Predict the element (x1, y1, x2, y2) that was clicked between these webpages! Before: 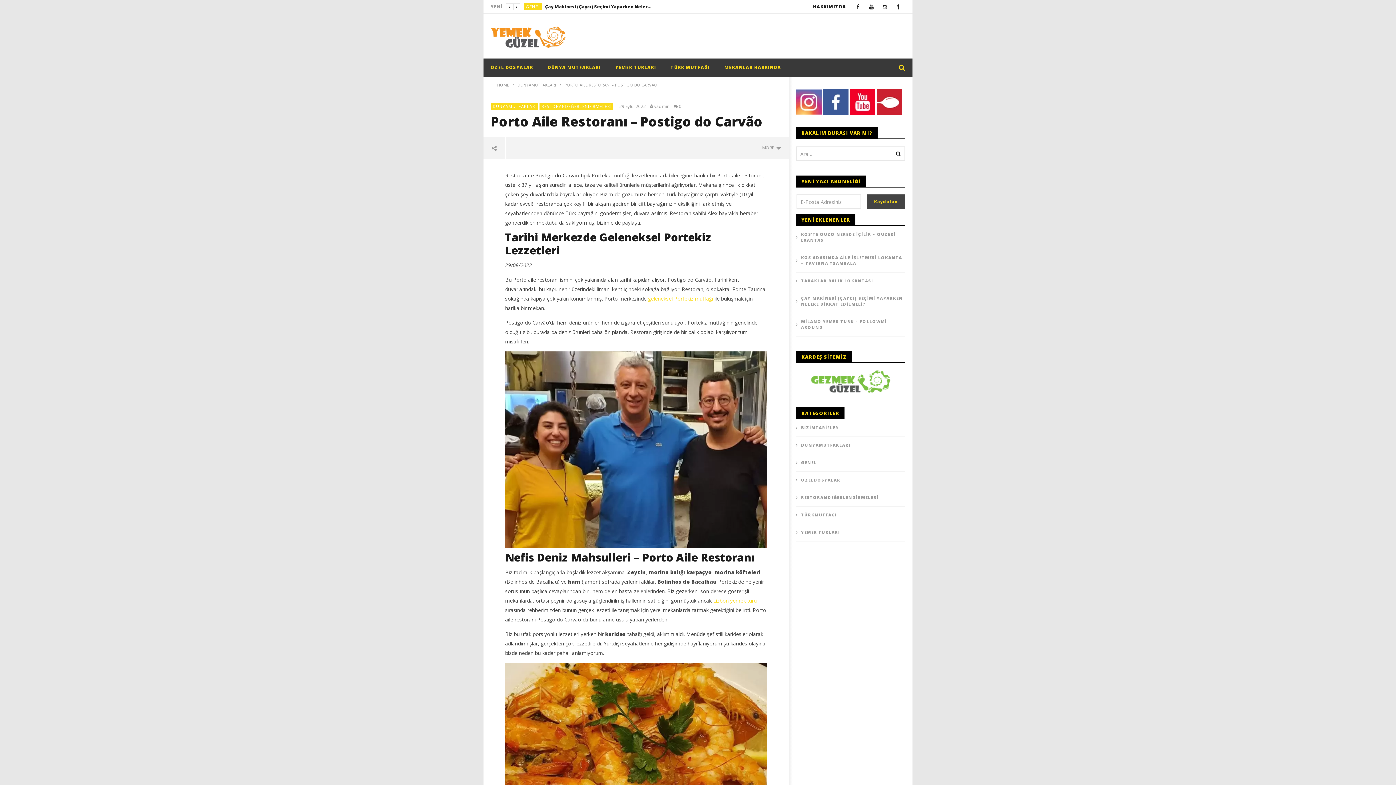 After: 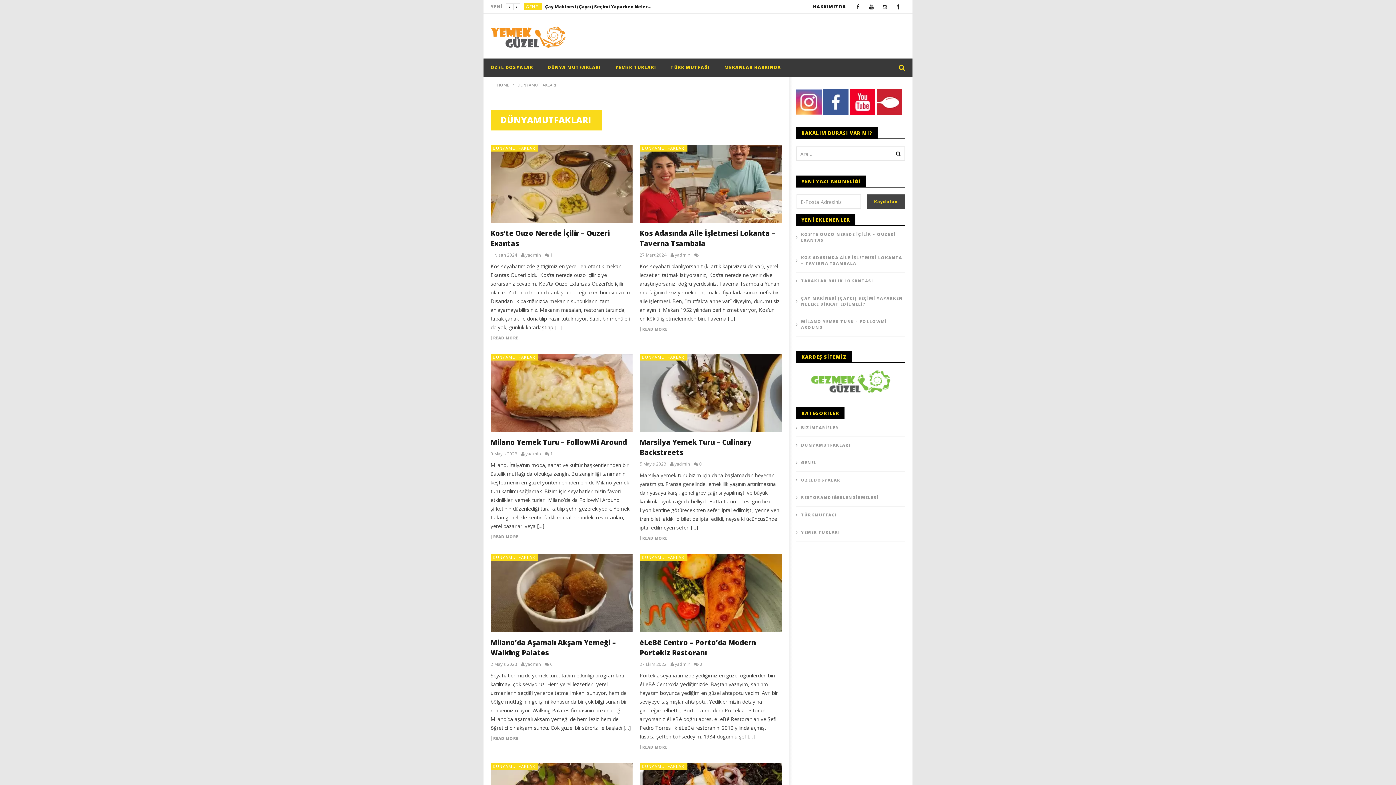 Action: label: DÜNYAMUTFAKLARI bbox: (492, 103, 536, 109)